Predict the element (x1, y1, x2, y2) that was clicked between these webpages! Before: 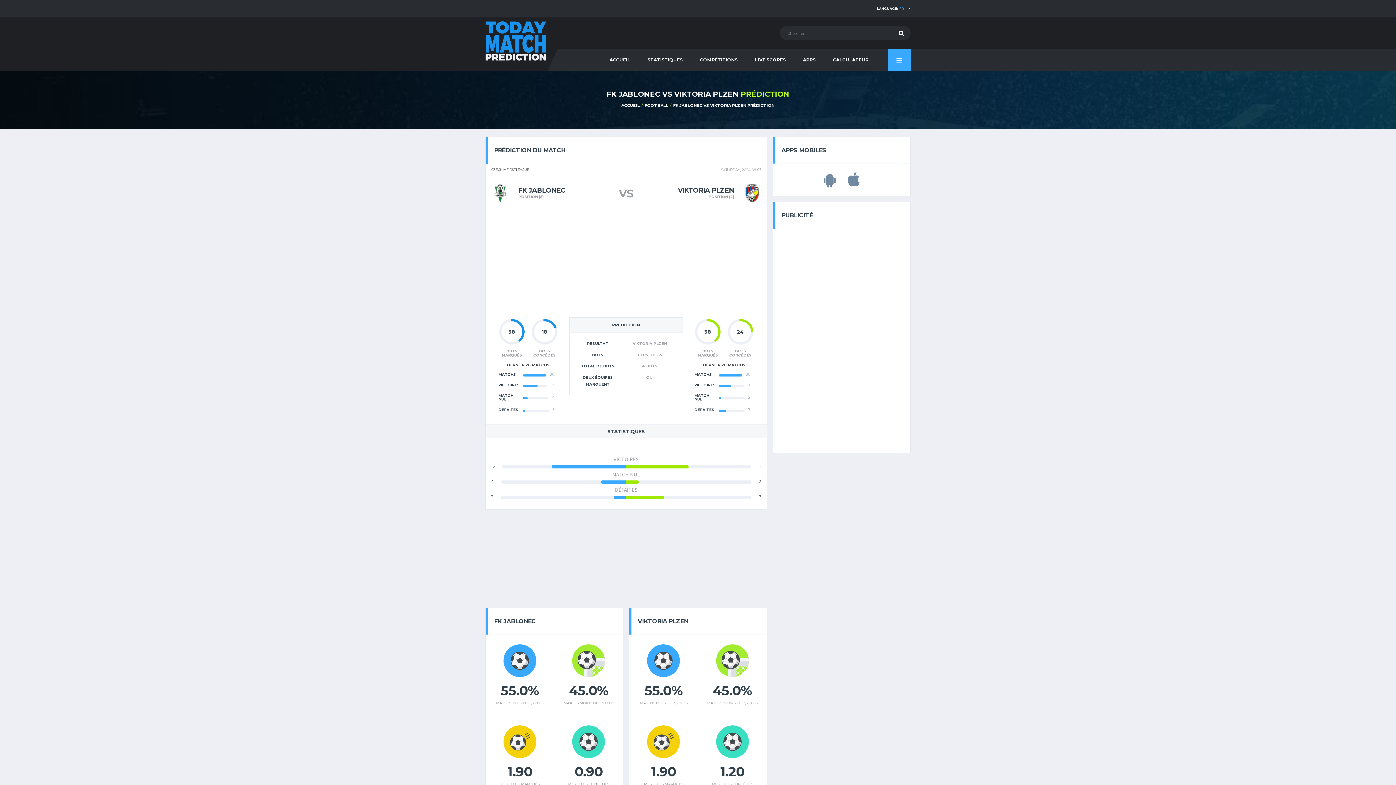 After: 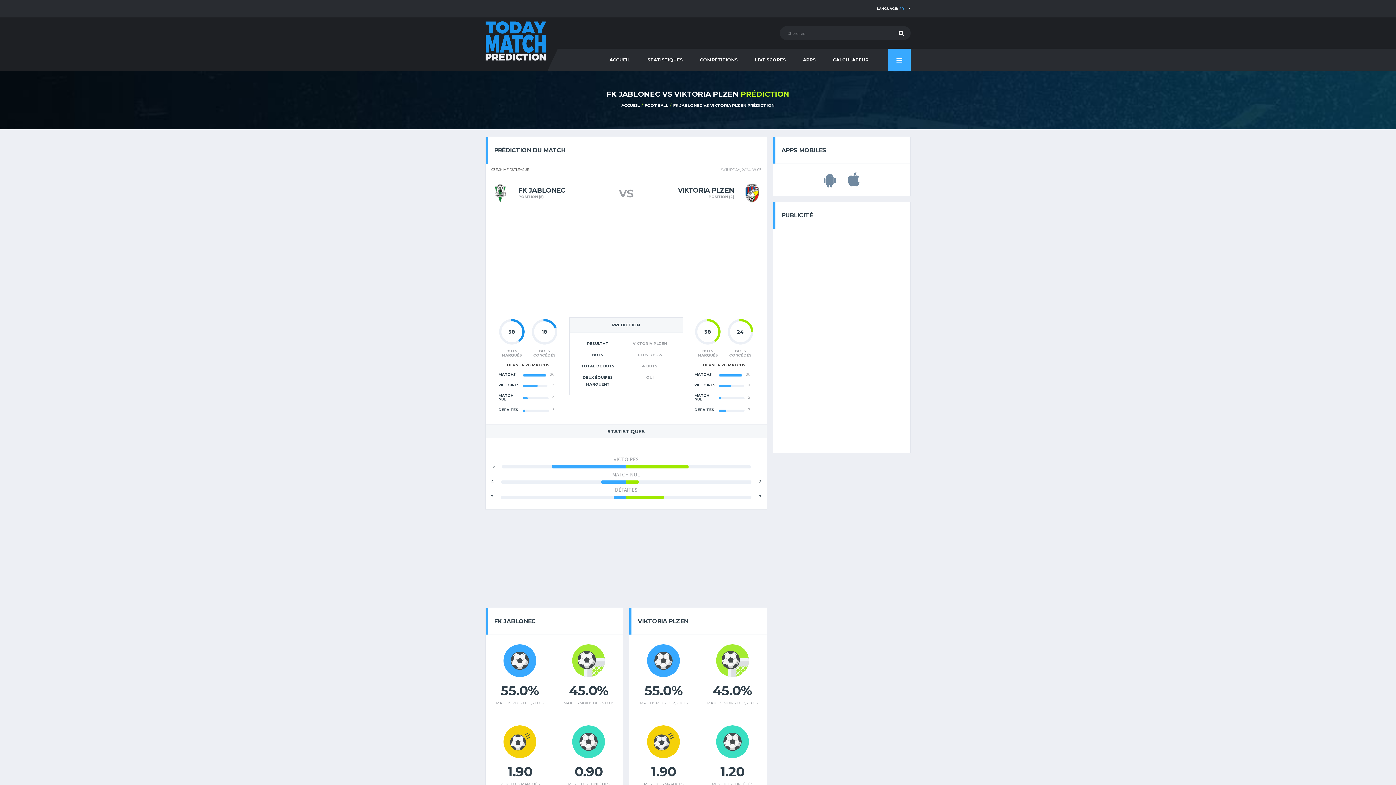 Action: bbox: (818, 180, 841, 186)